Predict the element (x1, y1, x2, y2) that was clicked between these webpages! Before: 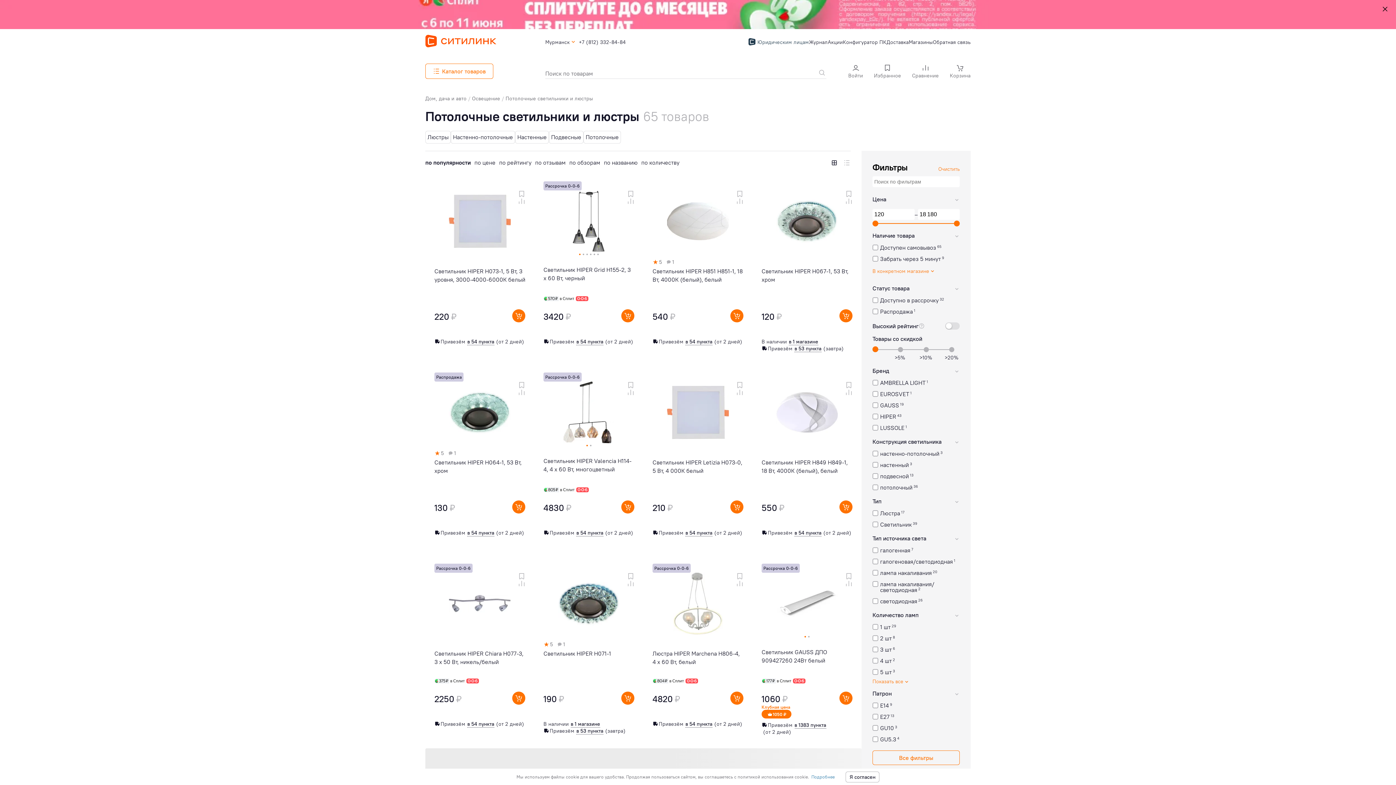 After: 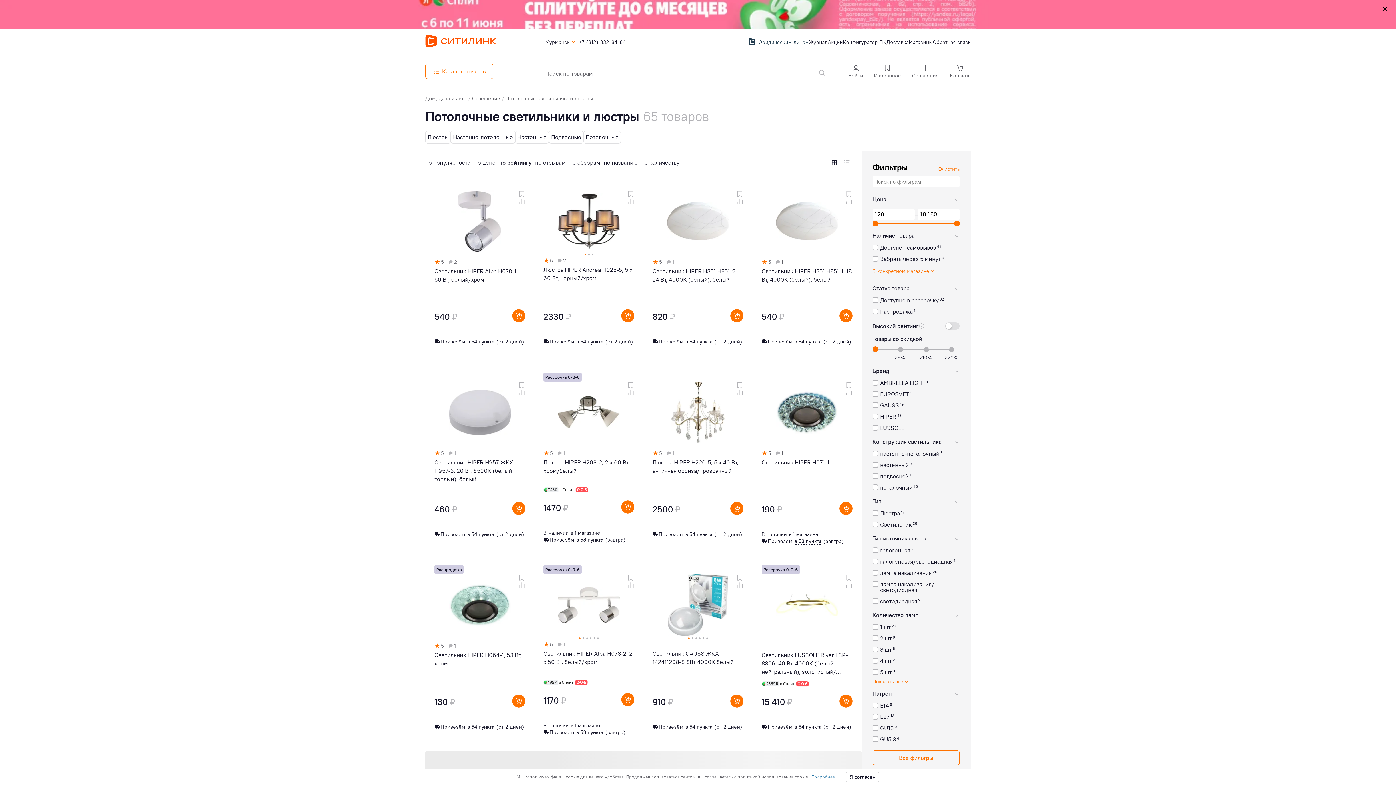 Action: label: по рейтингу bbox: (499, 158, 531, 166)